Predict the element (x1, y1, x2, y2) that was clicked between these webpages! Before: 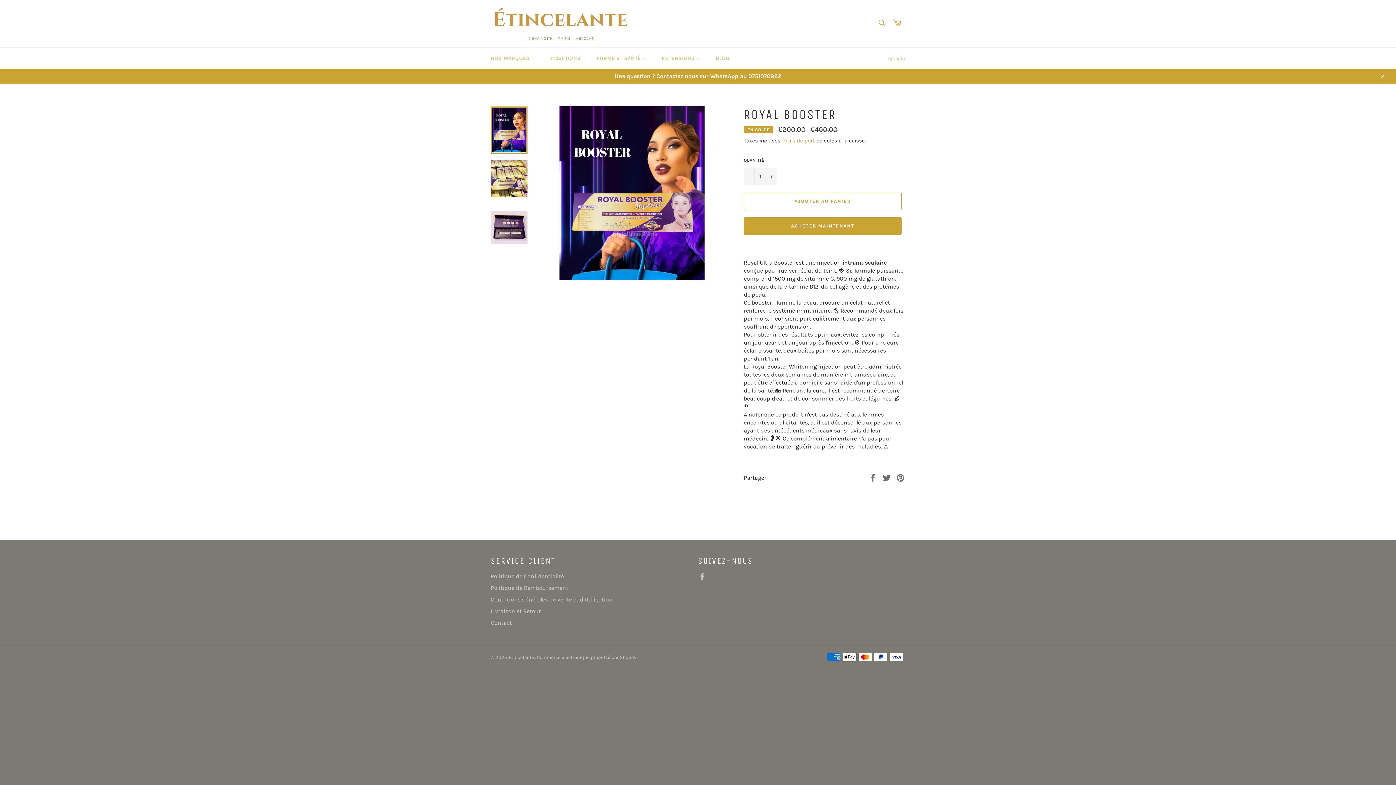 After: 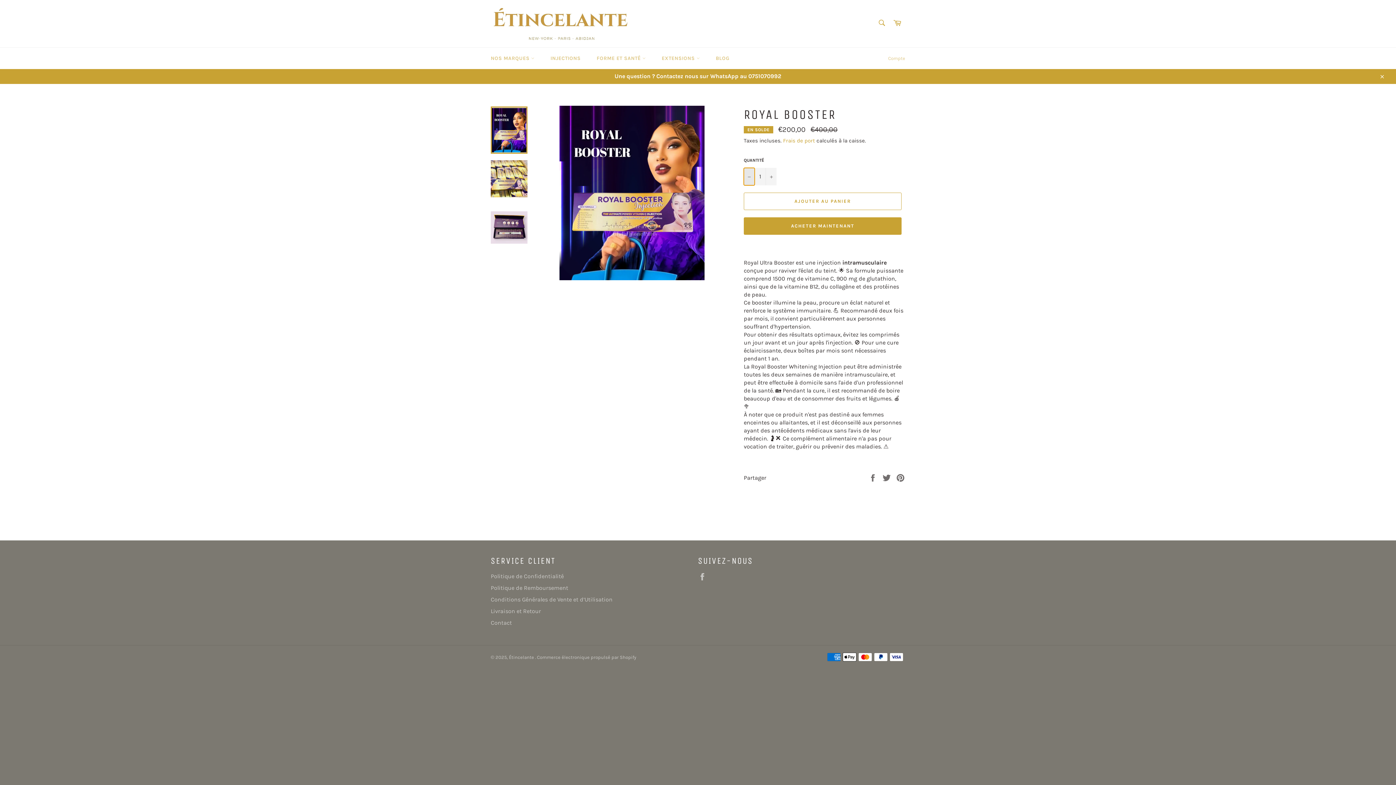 Action: label: Réduire la quantité de l'article de un bbox: (744, 167, 754, 185)